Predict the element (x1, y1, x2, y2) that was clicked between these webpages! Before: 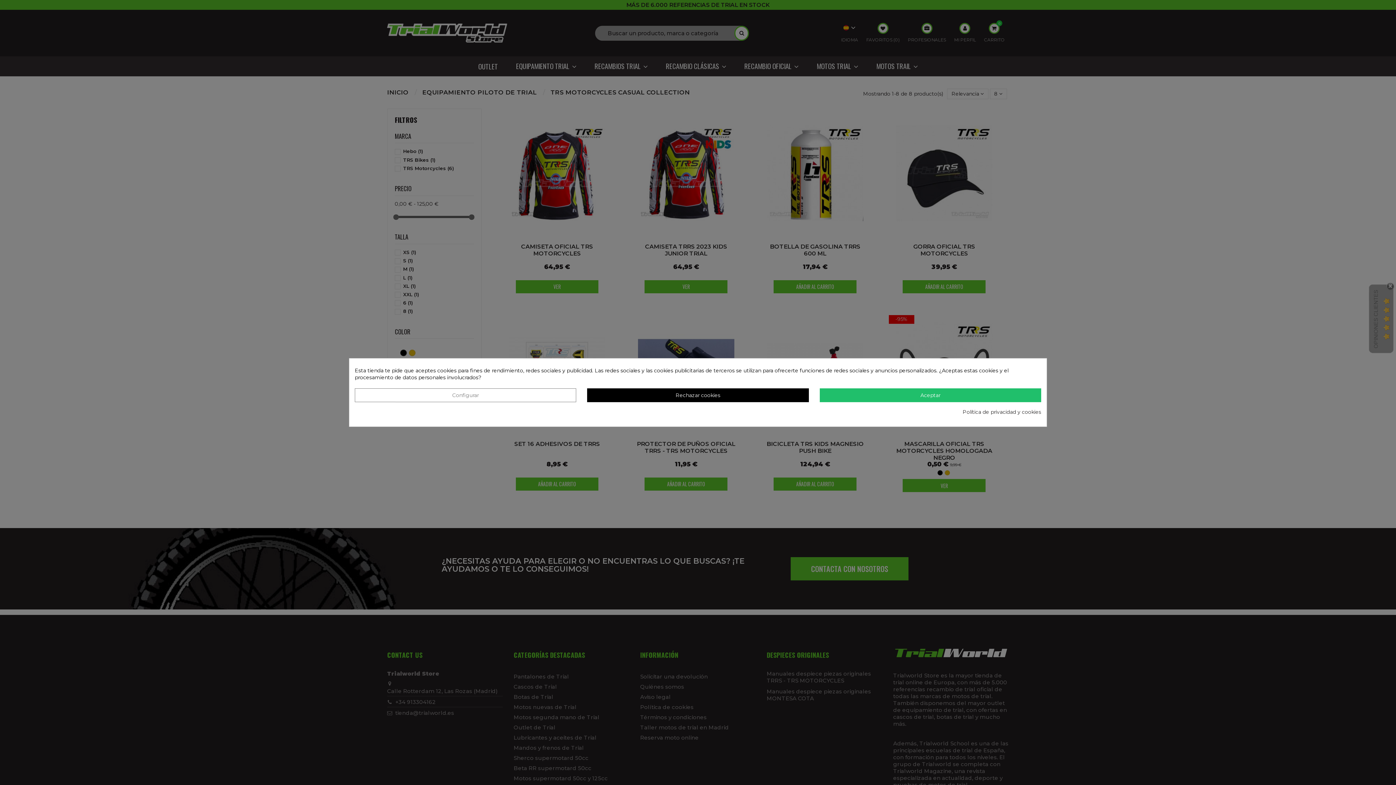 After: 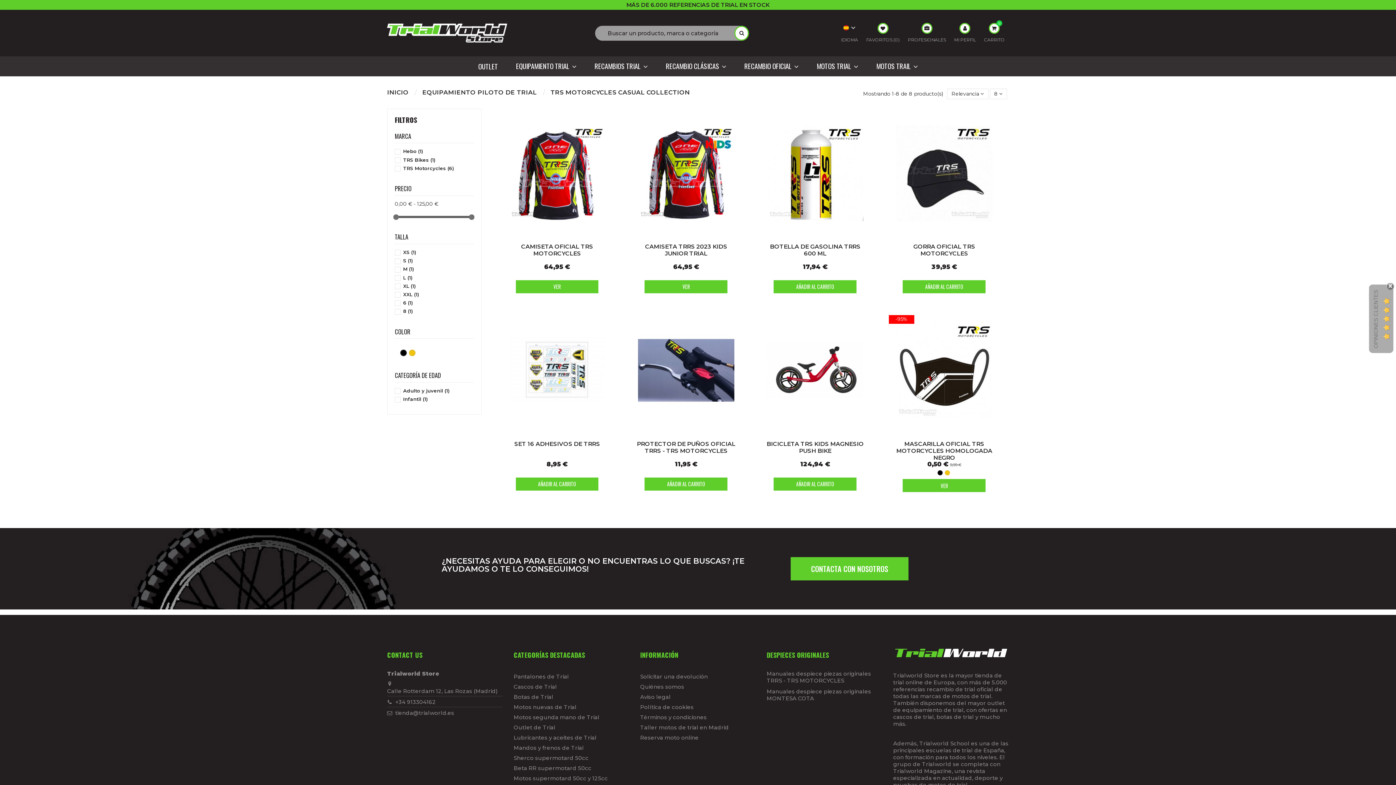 Action: bbox: (819, 388, 1041, 402) label: Aceptar